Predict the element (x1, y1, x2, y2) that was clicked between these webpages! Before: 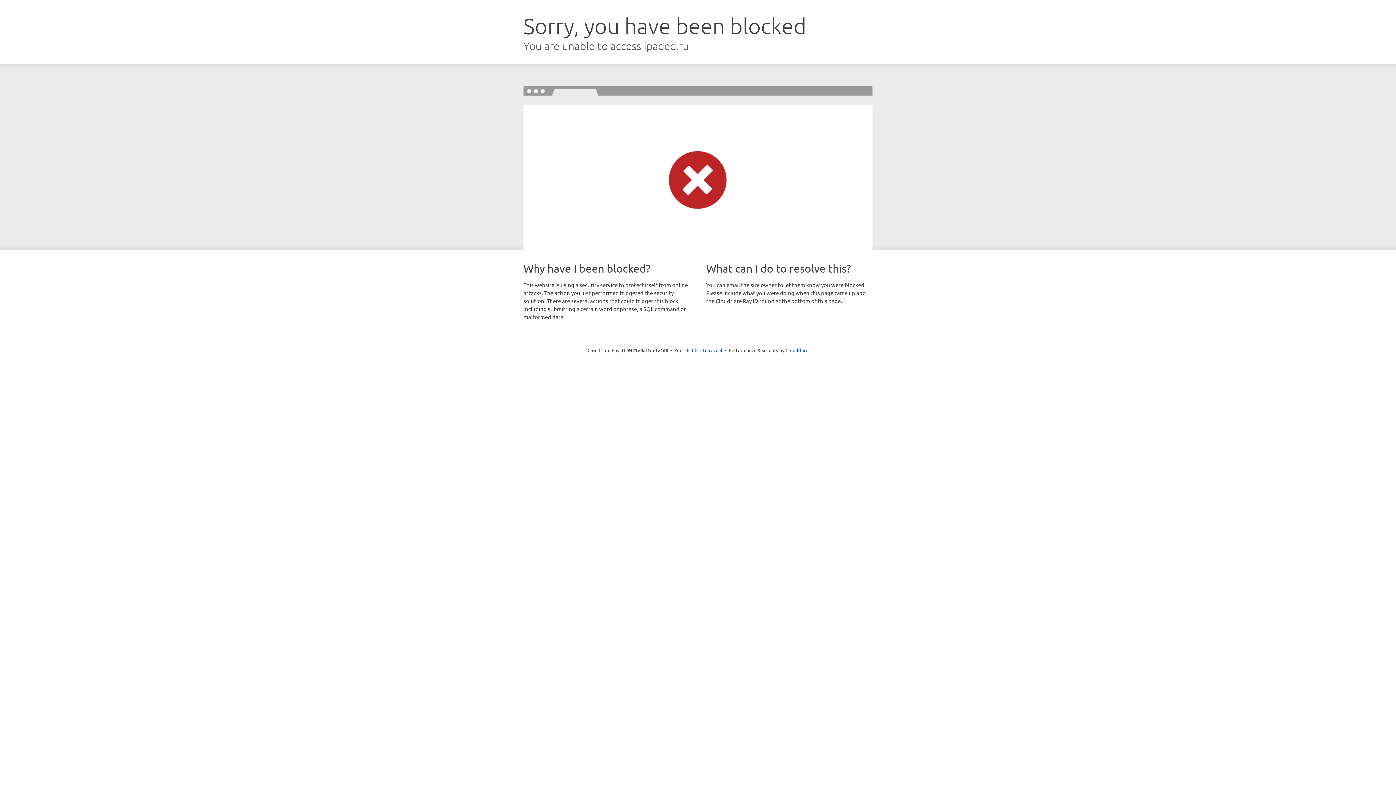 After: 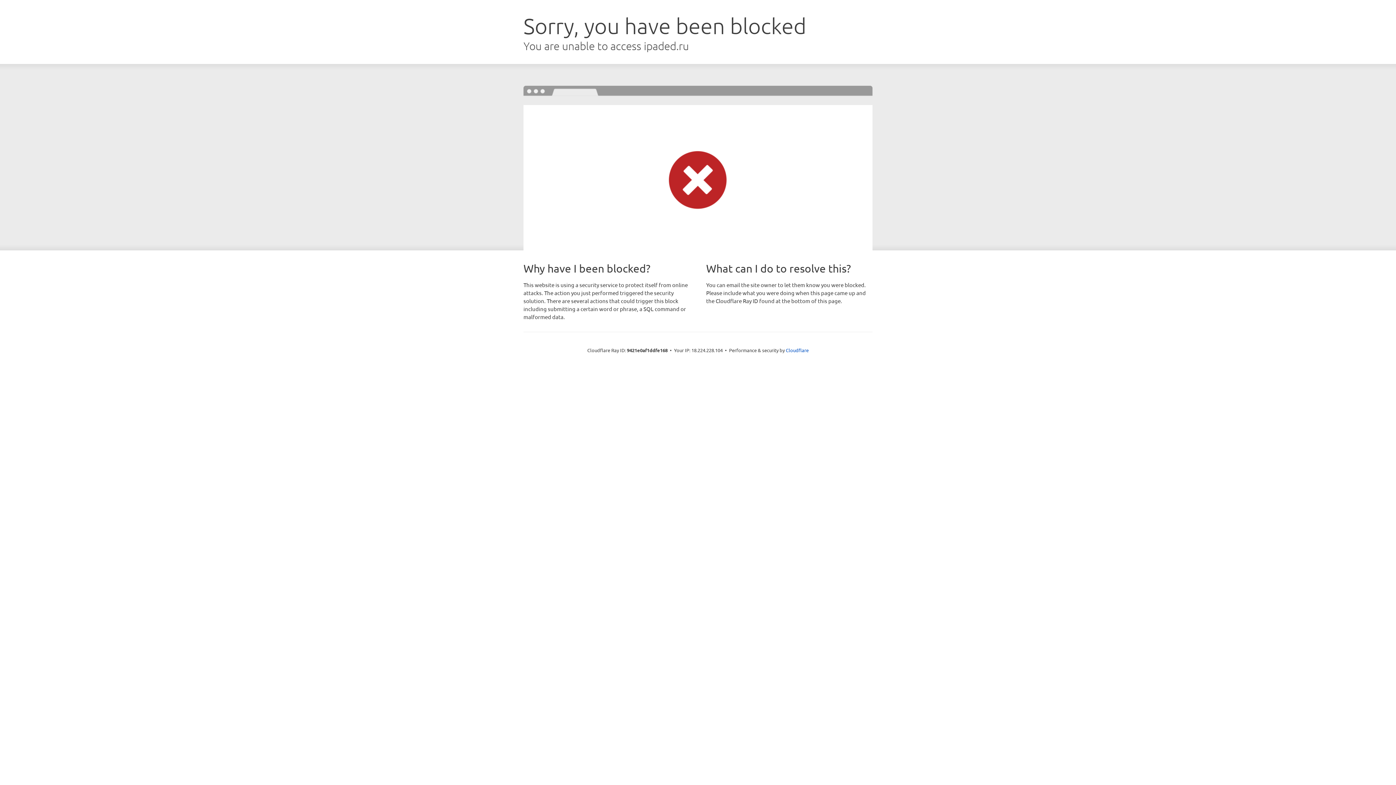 Action: label: Click to reveal bbox: (692, 346, 722, 353)